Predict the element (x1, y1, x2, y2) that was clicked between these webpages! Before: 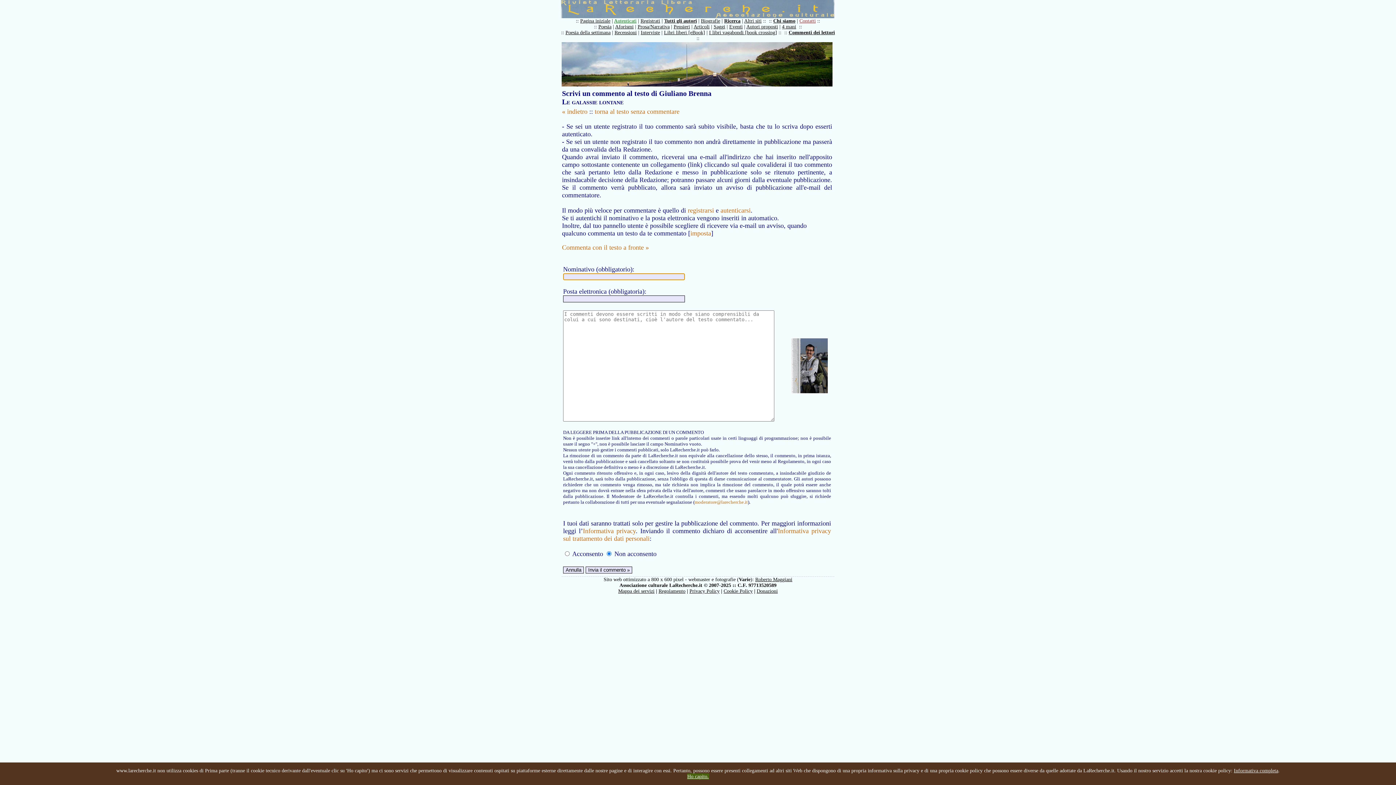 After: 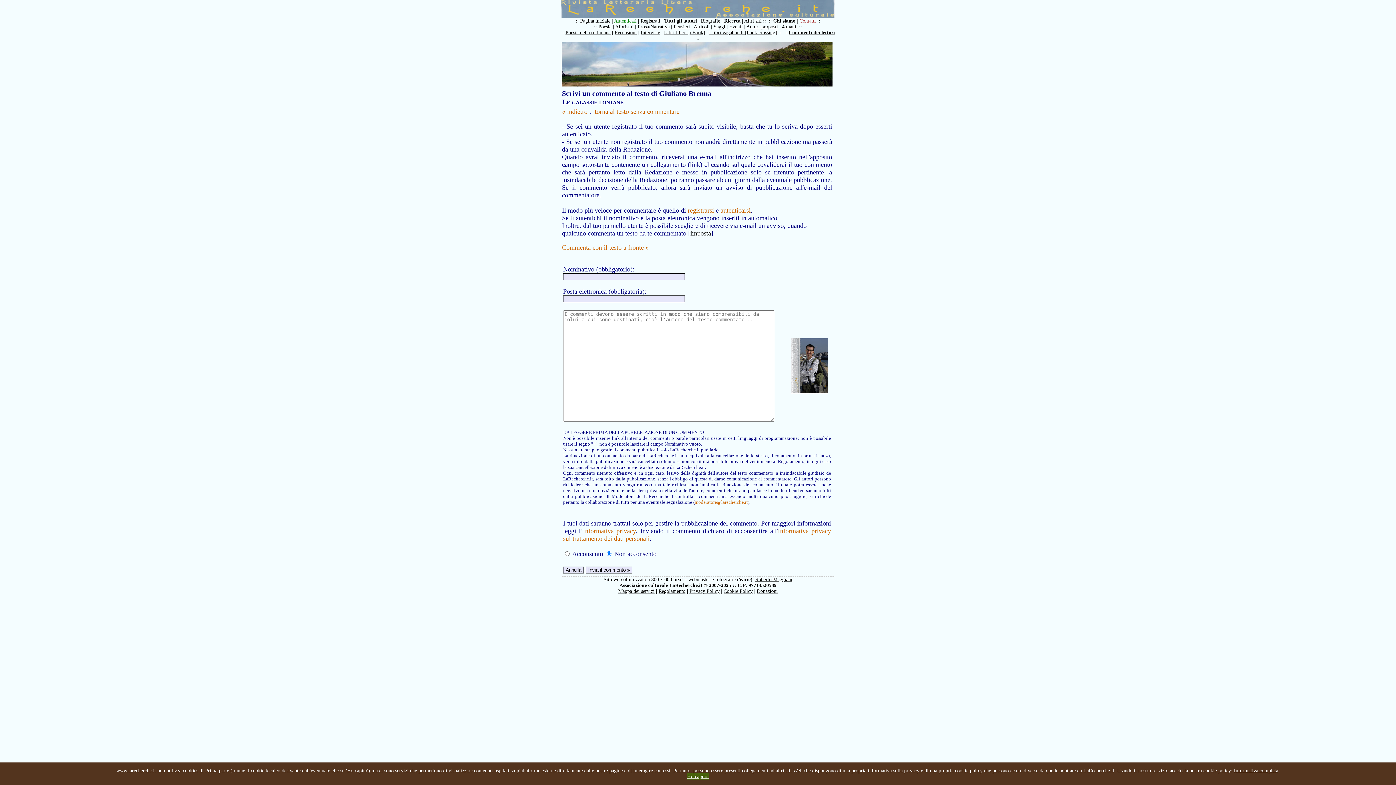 Action: label: imposta bbox: (690, 229, 711, 237)